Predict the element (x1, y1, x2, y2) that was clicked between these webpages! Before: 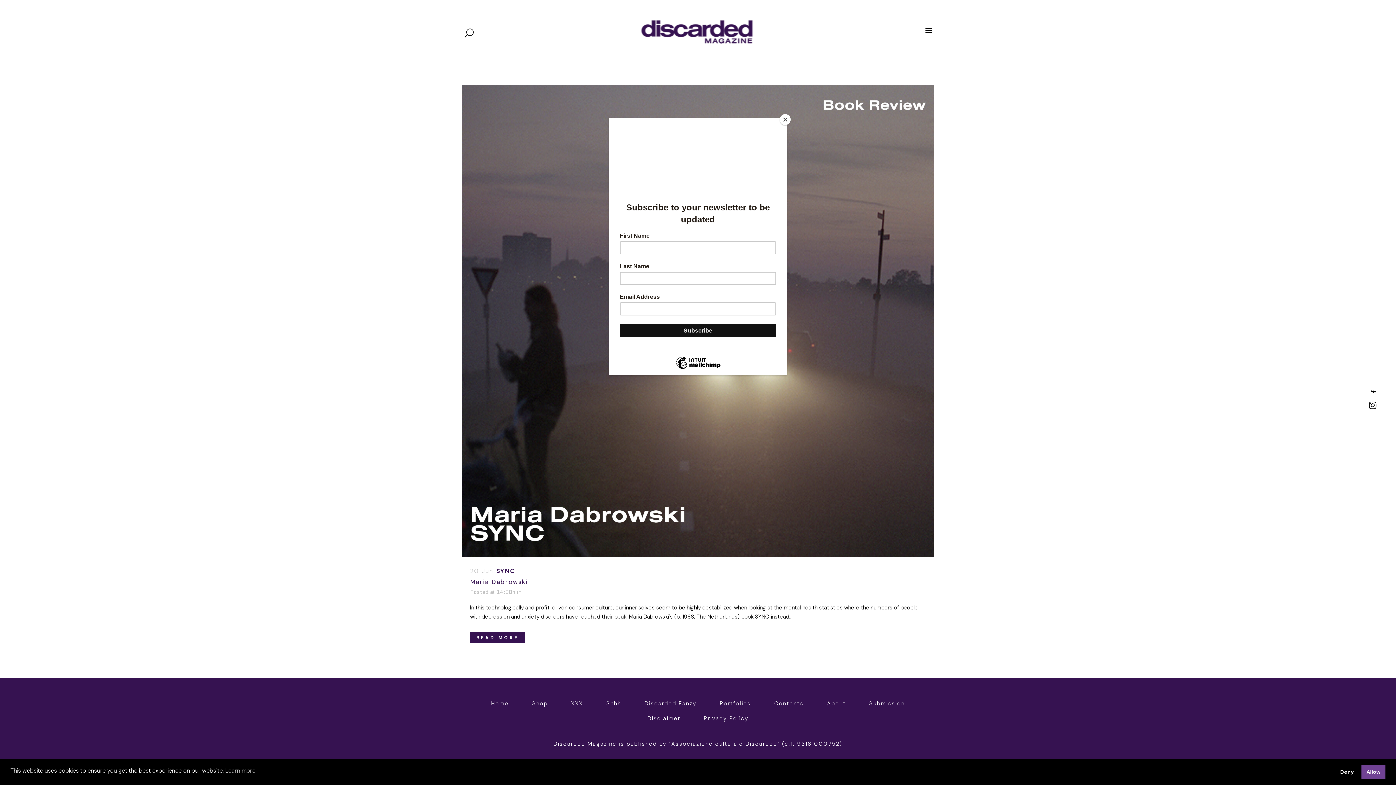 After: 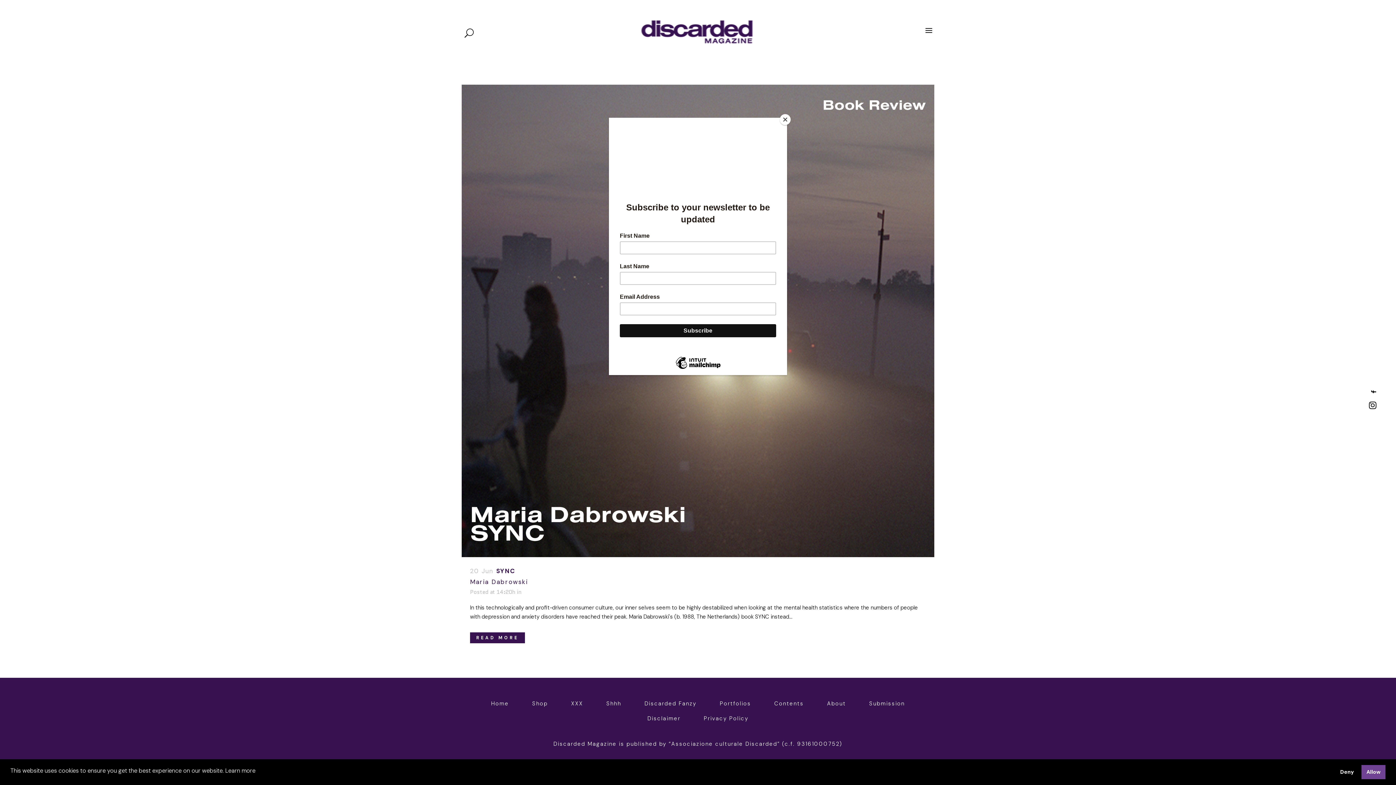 Action: label: cookies - Learn more  bbox: (225, 766, 255, 775)